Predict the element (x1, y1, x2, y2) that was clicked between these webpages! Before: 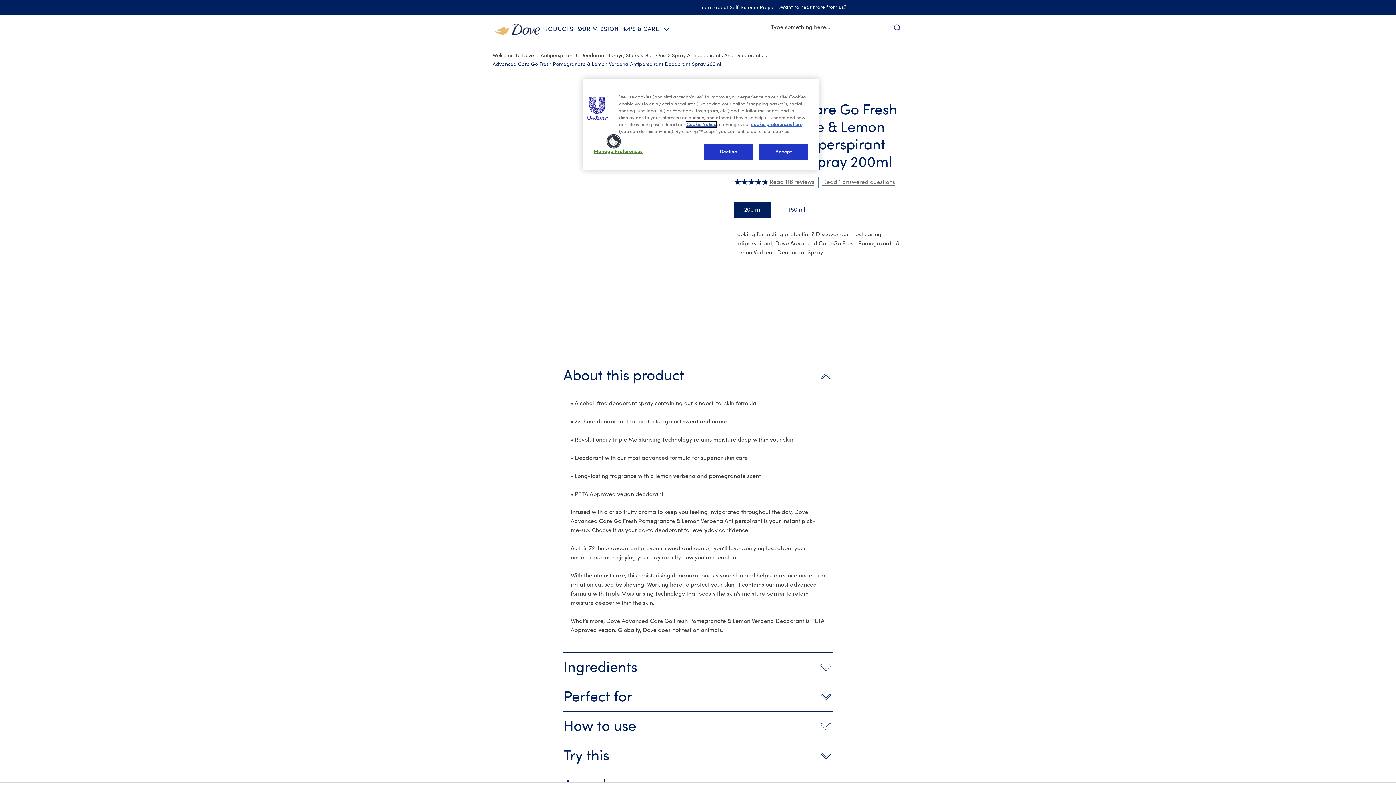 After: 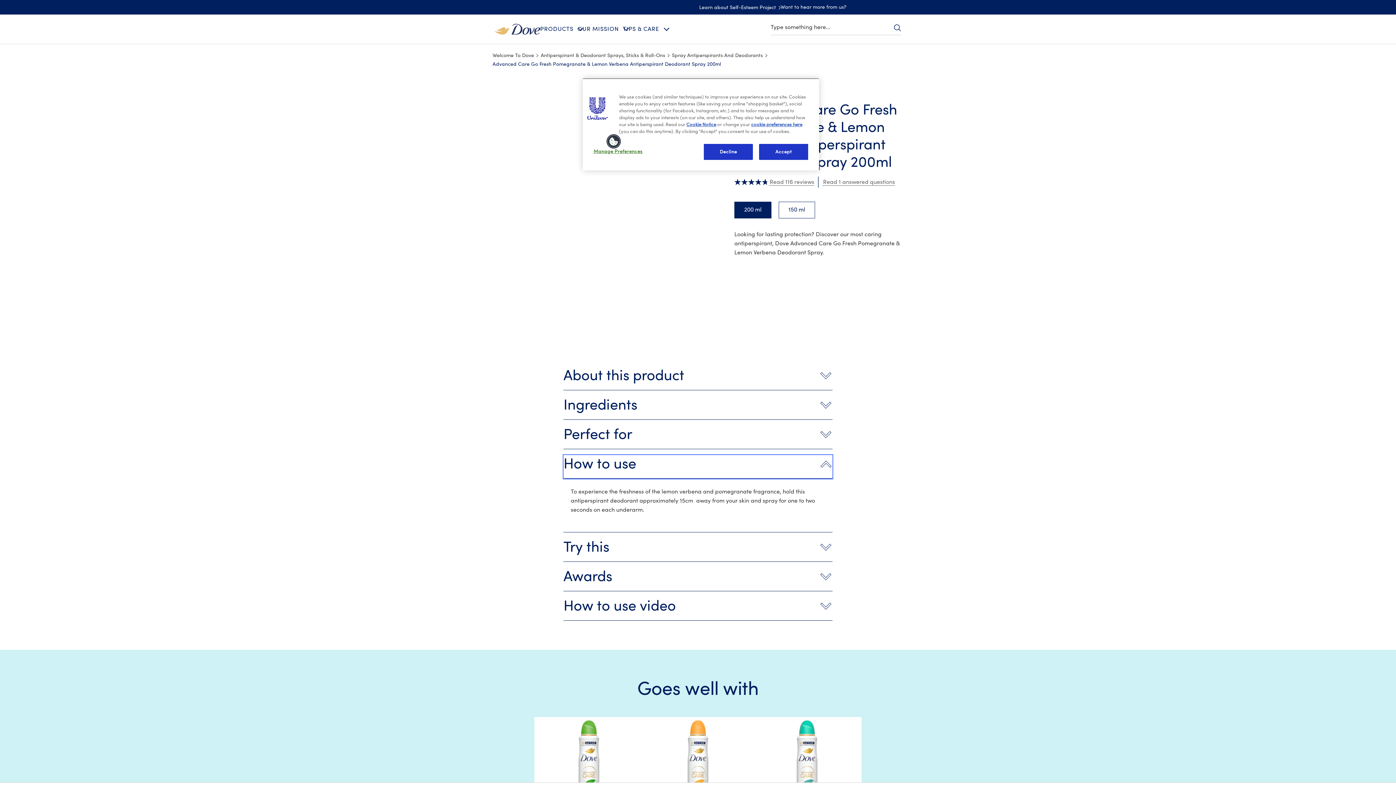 Action: bbox: (563, 717, 832, 741) label: How to use